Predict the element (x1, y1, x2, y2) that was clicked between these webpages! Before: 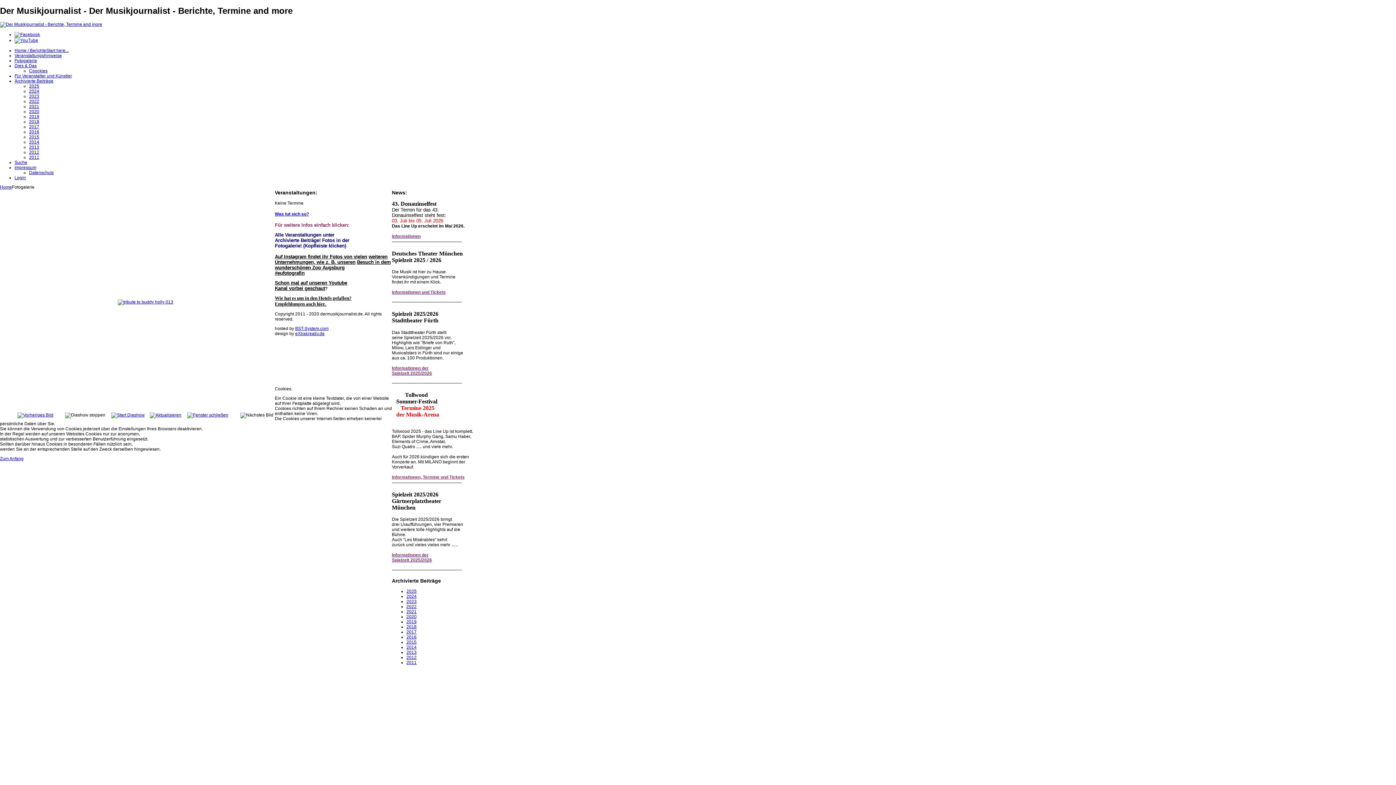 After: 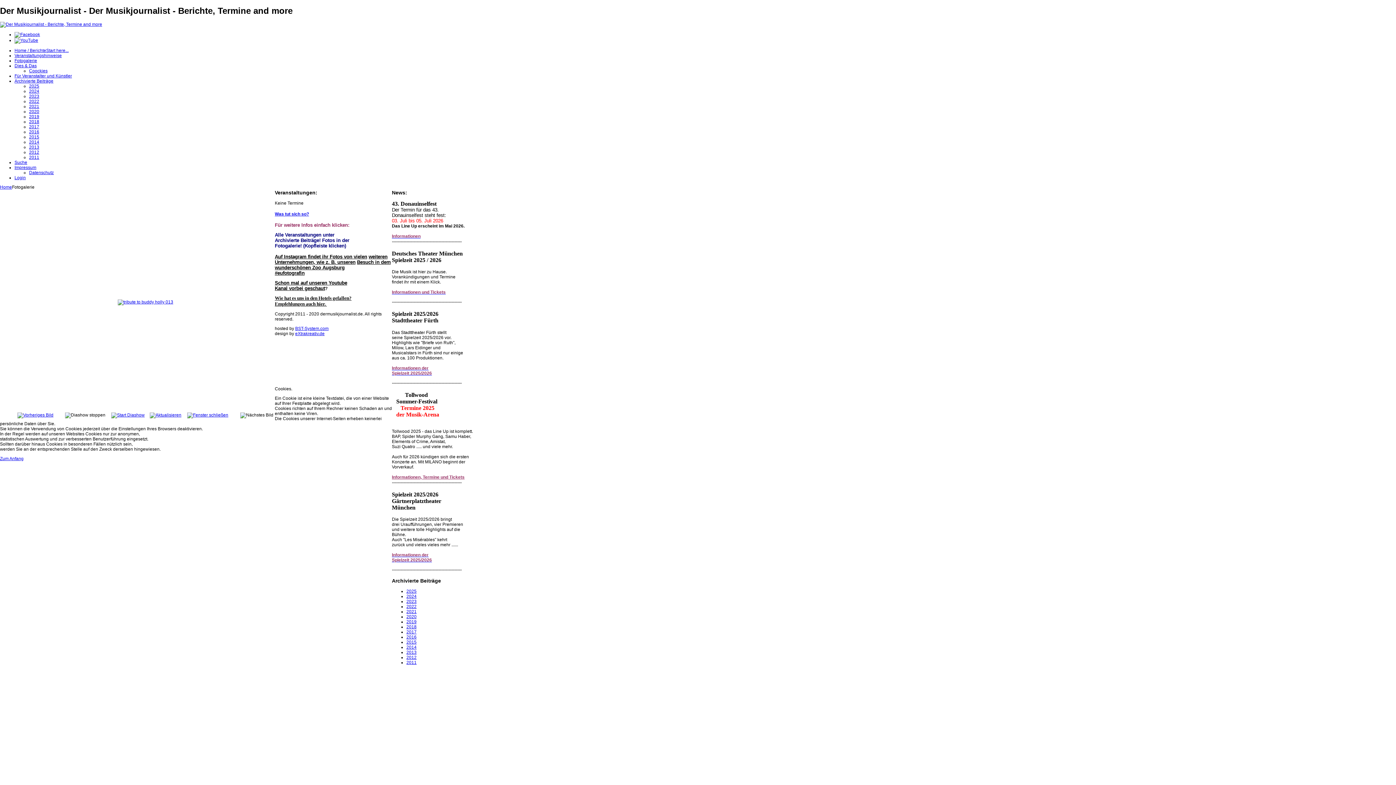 Action: label: Wie hat es uns in den Hotels gefallen?
Empfehlungen auch hier.  bbox: (274, 295, 351, 306)